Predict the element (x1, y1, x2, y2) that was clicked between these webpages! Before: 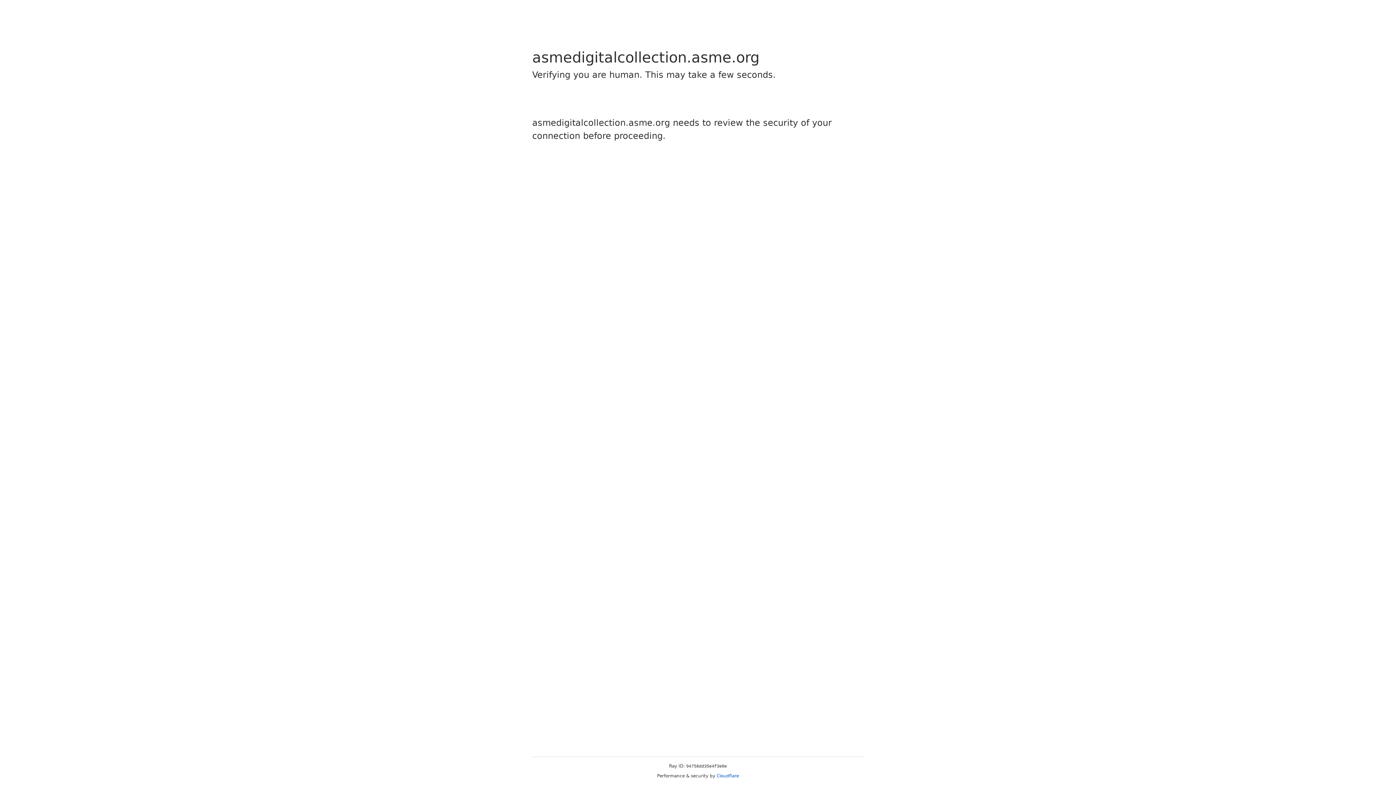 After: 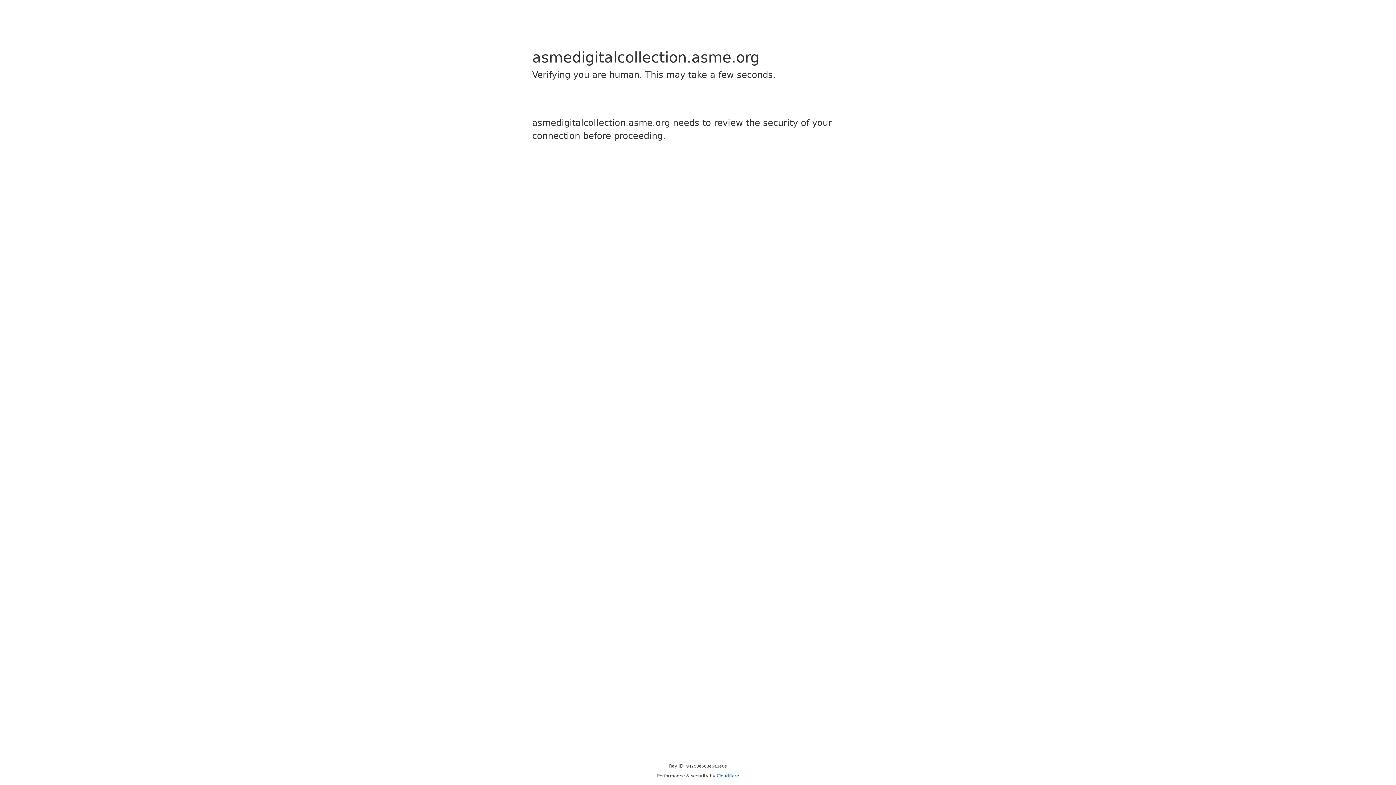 Action: label: Cloudflare bbox: (716, 773, 739, 778)